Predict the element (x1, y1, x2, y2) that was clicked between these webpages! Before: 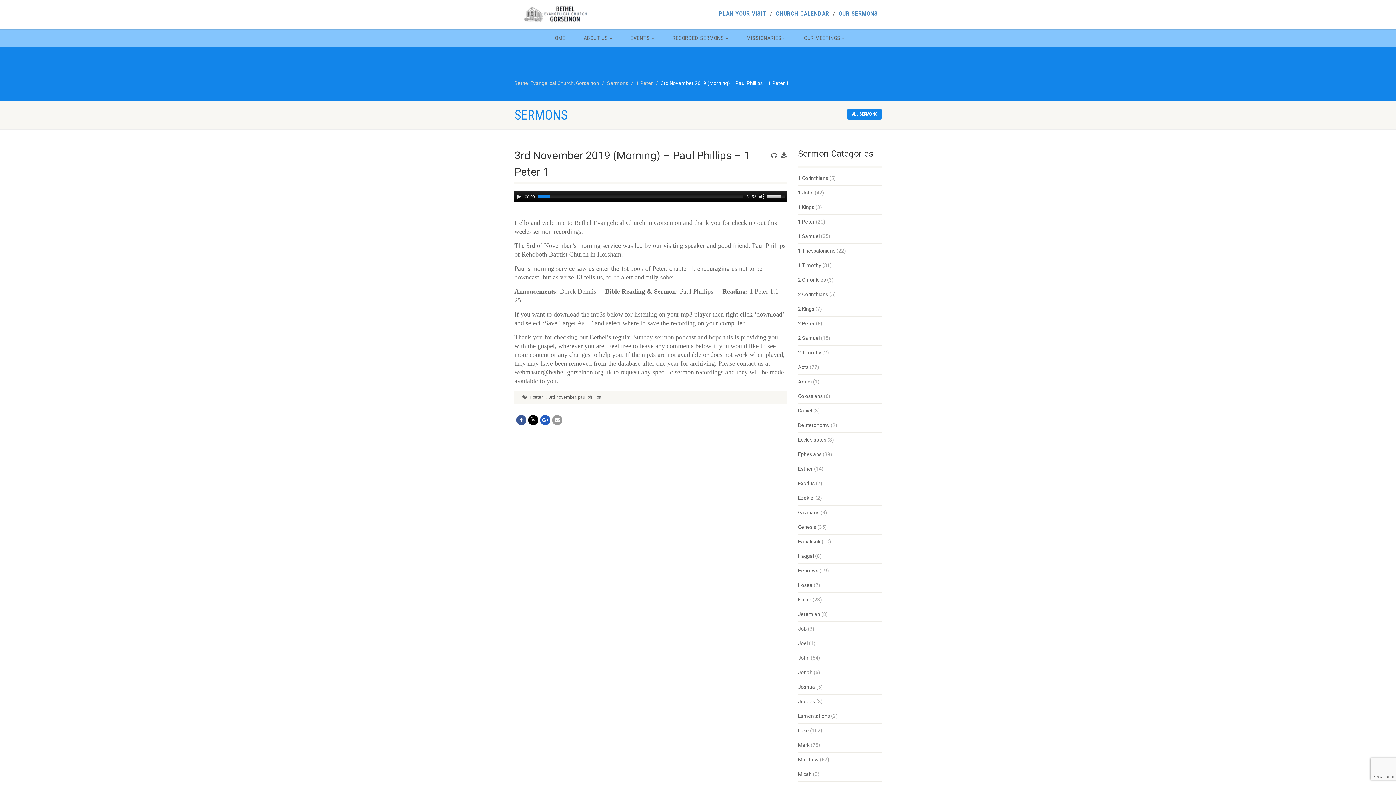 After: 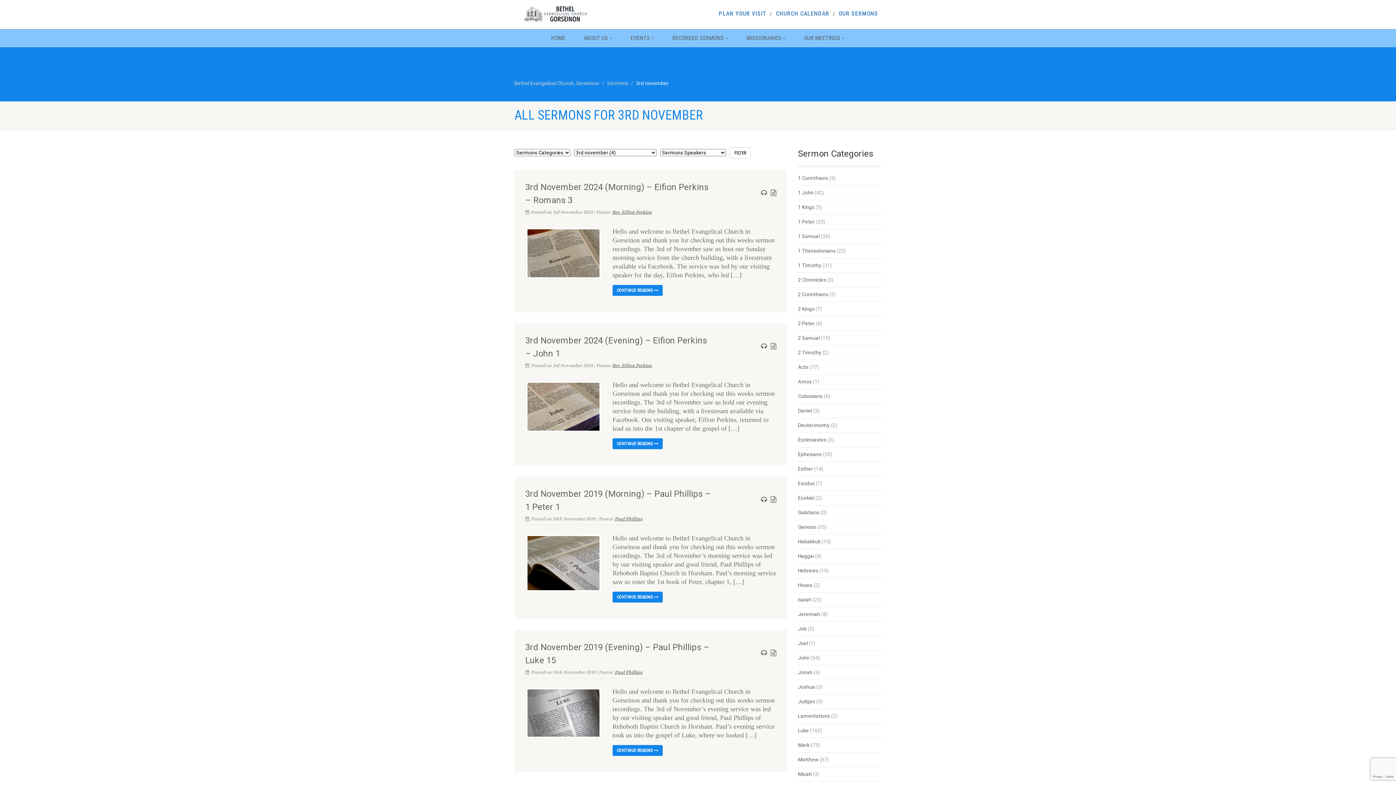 Action: bbox: (548, 394, 576, 400) label: 3rd november